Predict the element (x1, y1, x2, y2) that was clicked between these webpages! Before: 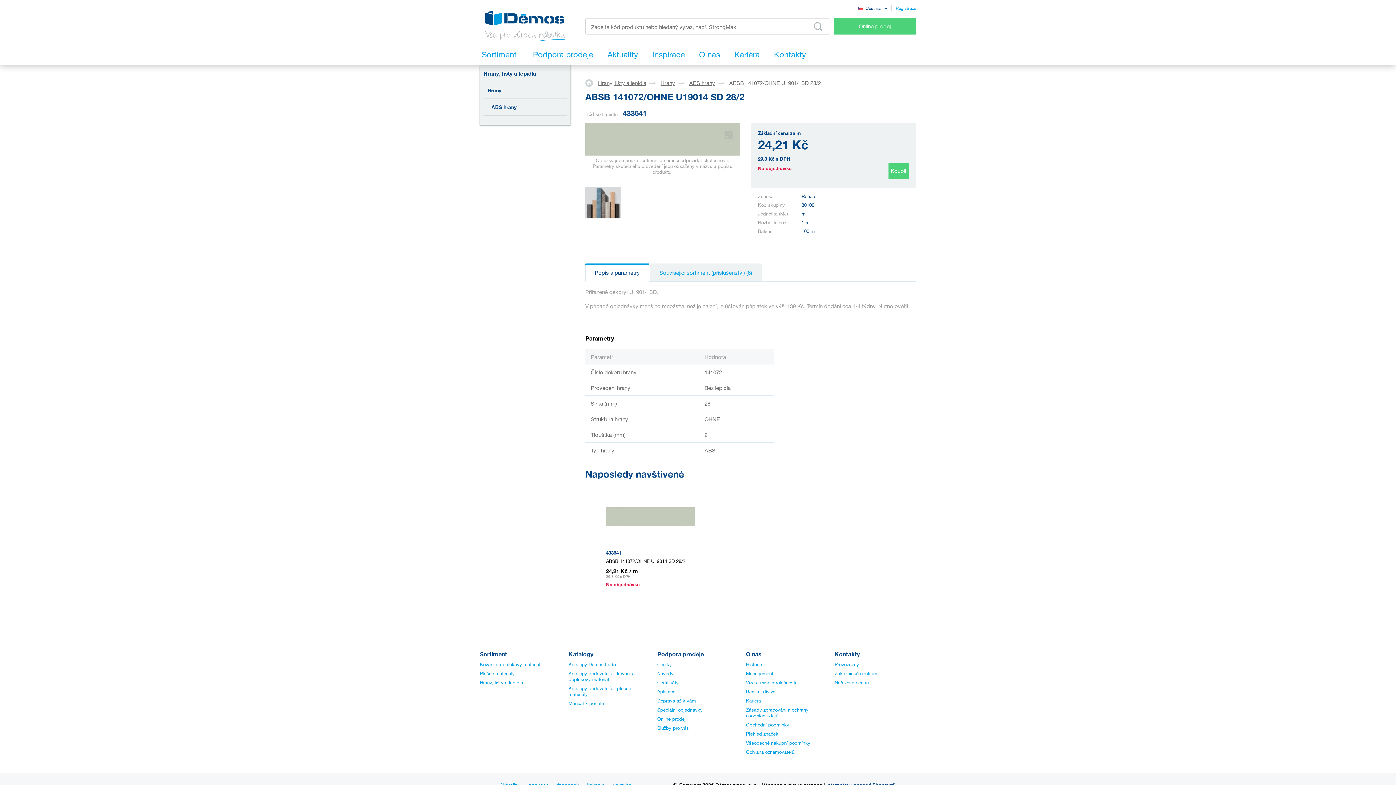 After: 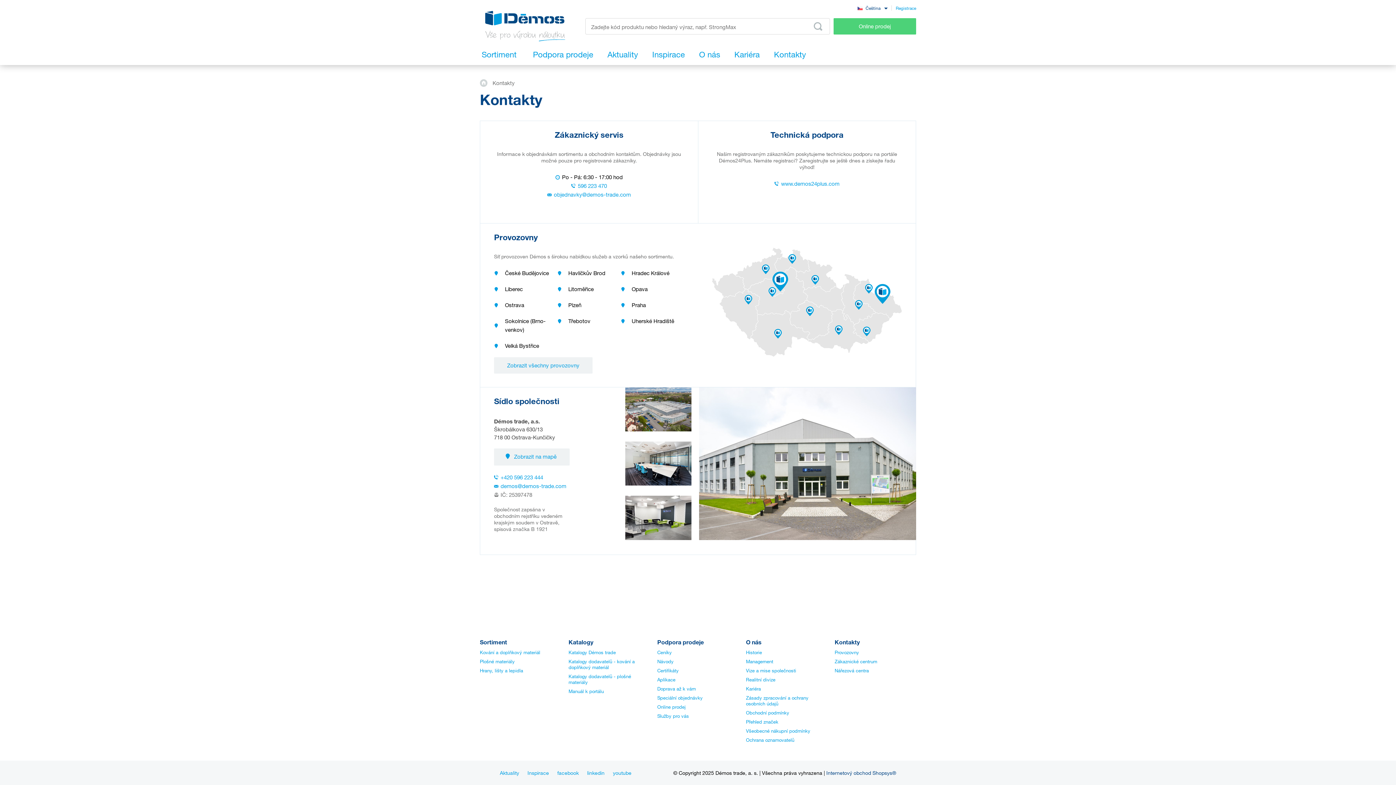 Action: label: Zákaznické centrum bbox: (834, 670, 877, 676)